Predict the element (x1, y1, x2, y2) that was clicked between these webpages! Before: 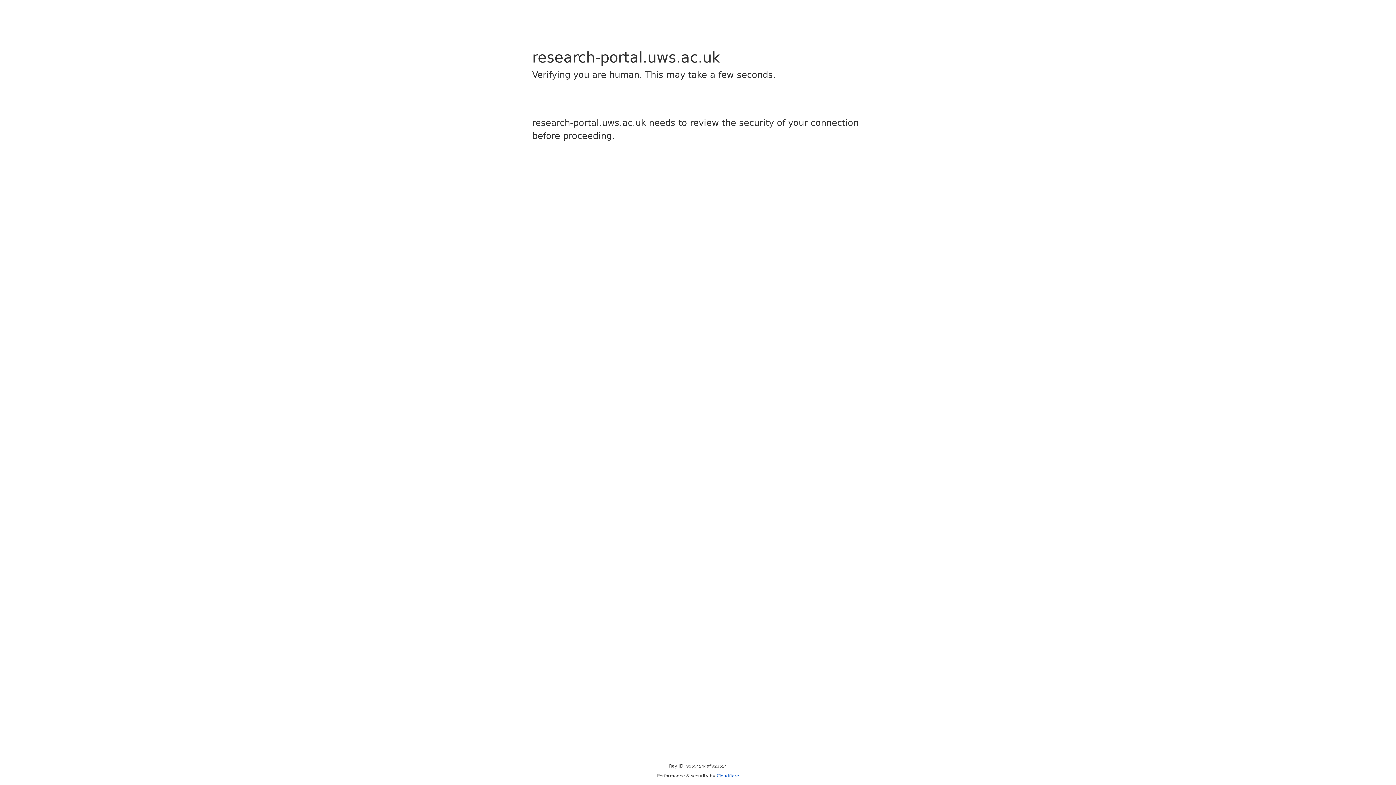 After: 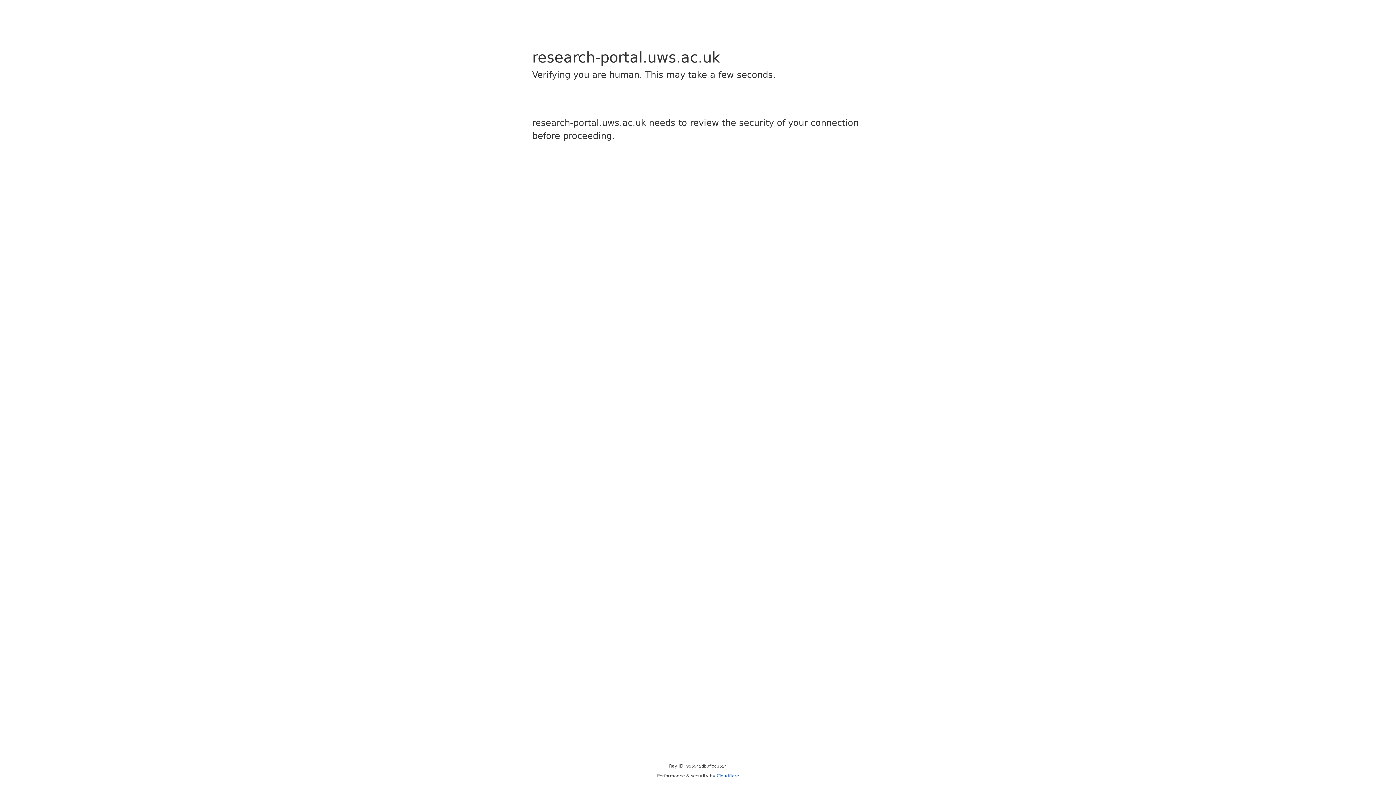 Action: bbox: (716, 773, 739, 778) label: Cloudflare